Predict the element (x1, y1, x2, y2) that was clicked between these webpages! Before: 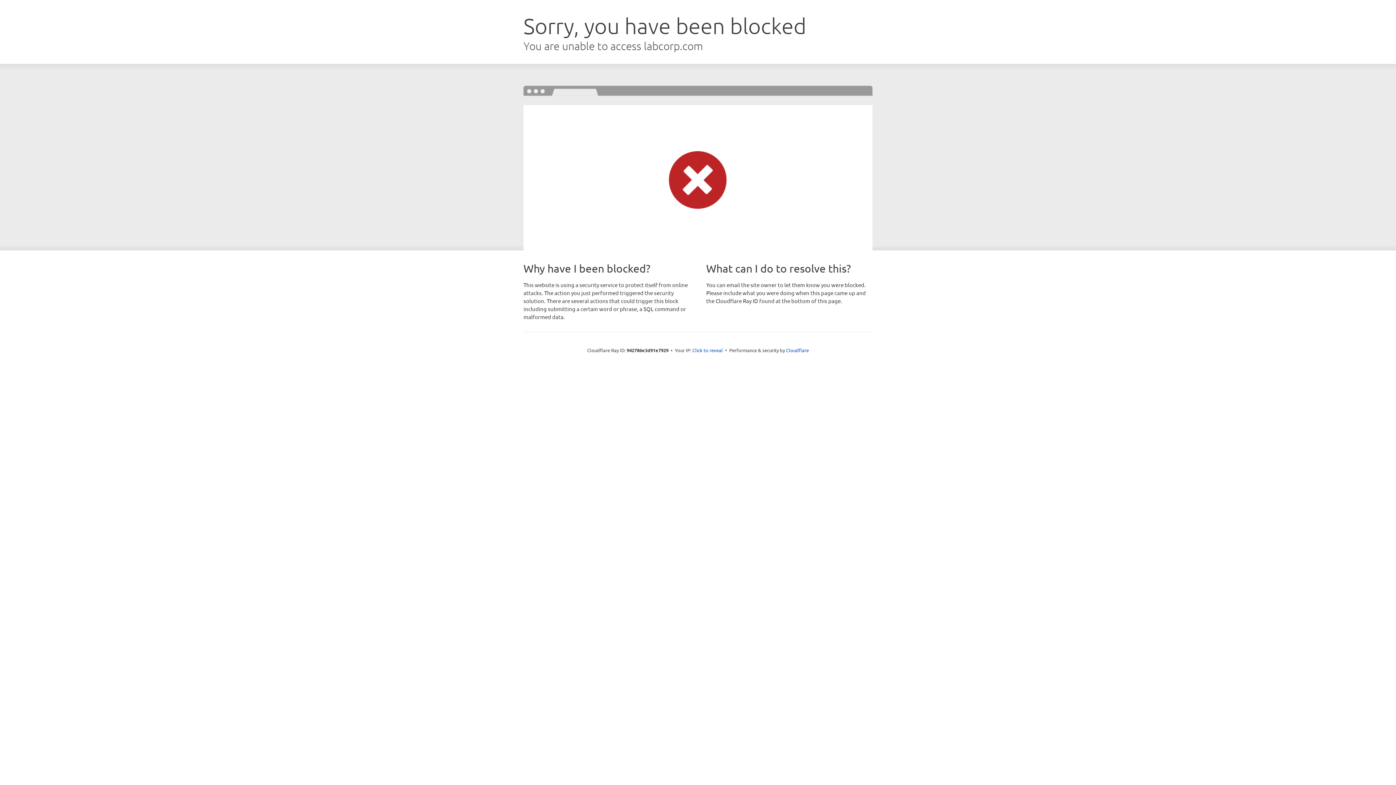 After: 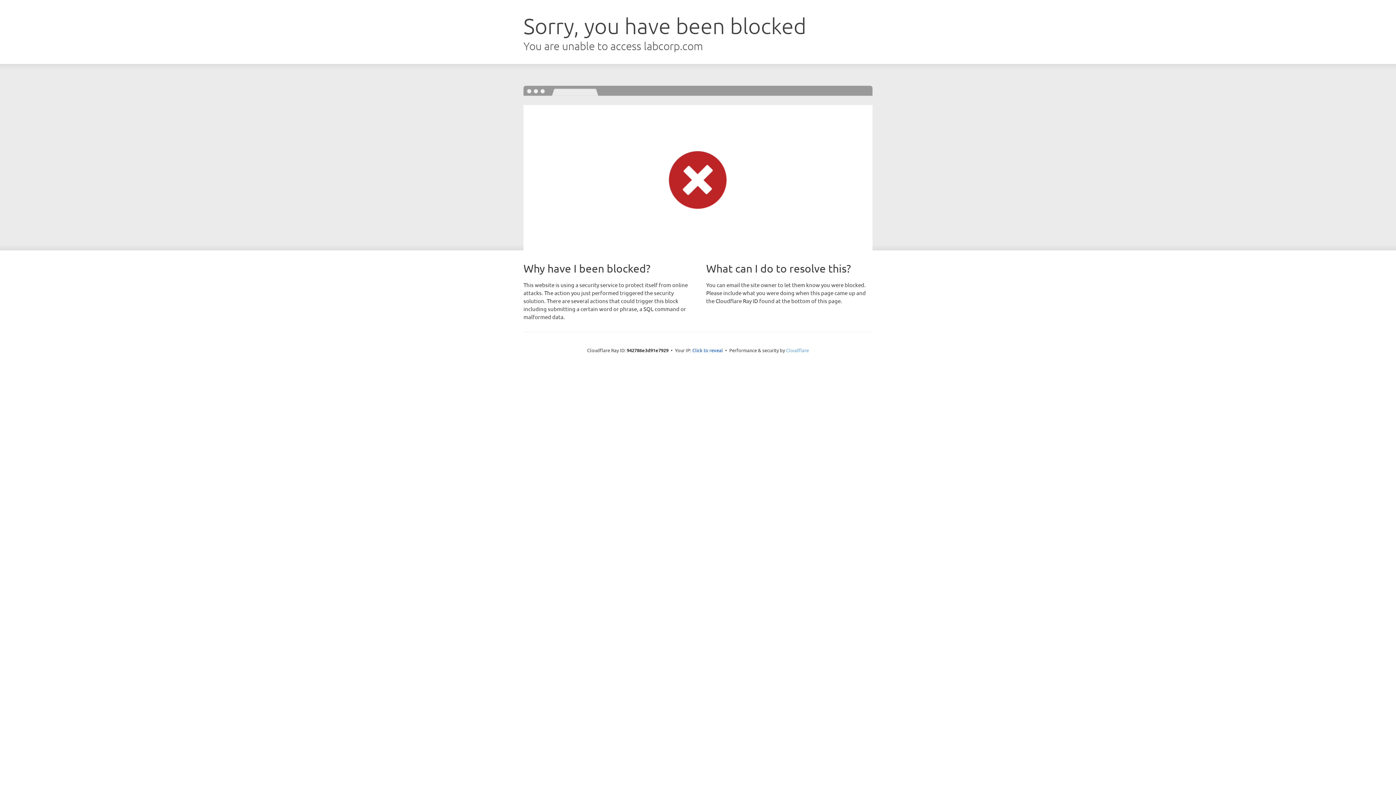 Action: bbox: (786, 347, 809, 353) label: Cloudflare